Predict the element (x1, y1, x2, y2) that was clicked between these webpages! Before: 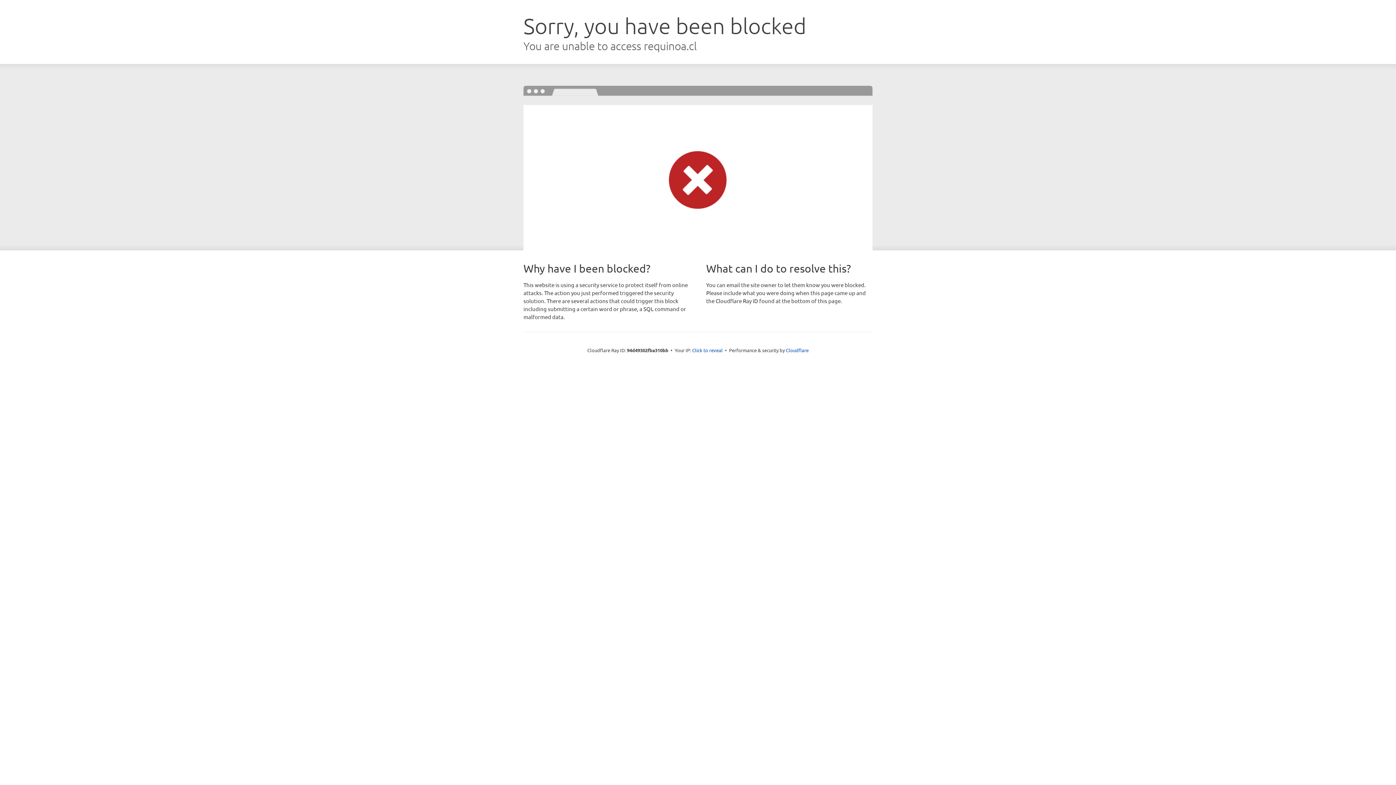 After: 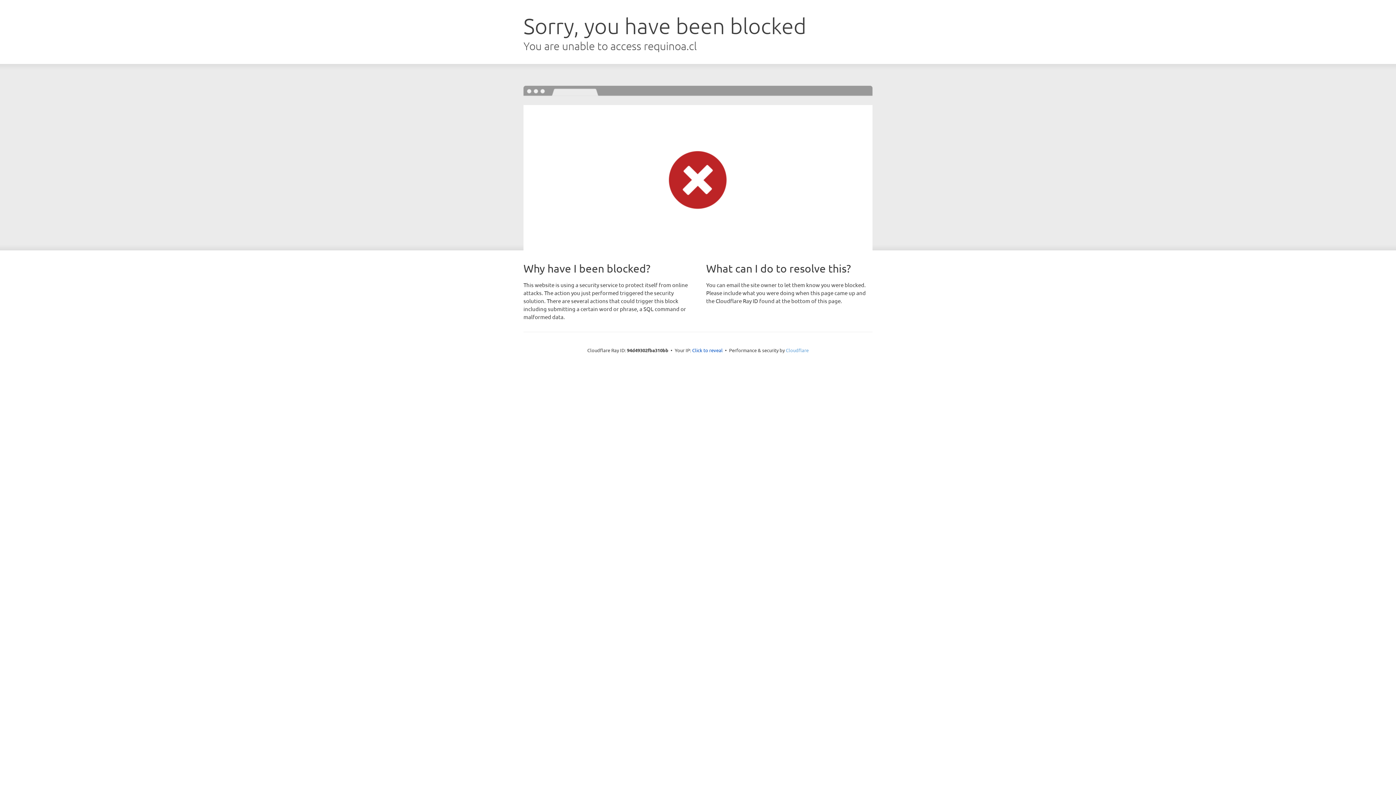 Action: label: Cloudflare bbox: (786, 347, 808, 353)